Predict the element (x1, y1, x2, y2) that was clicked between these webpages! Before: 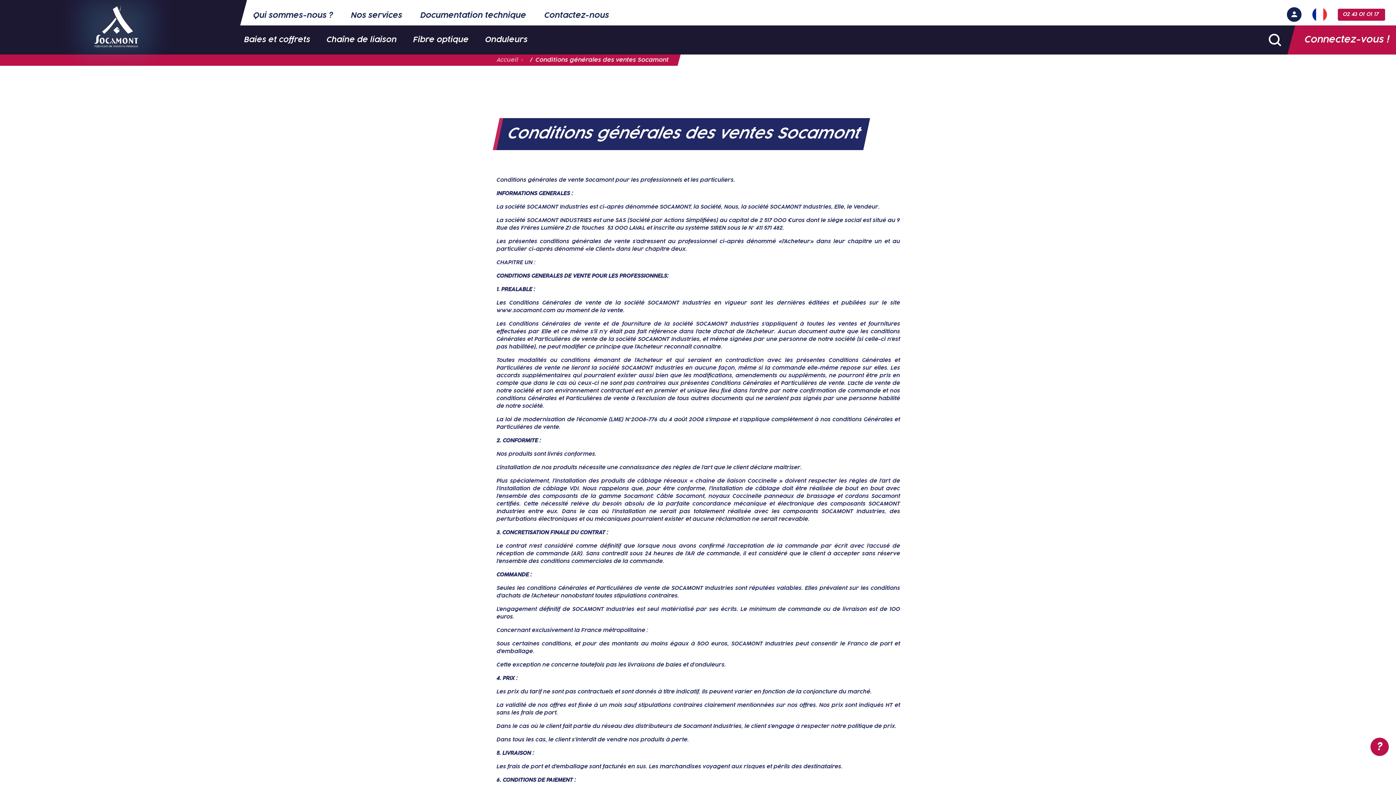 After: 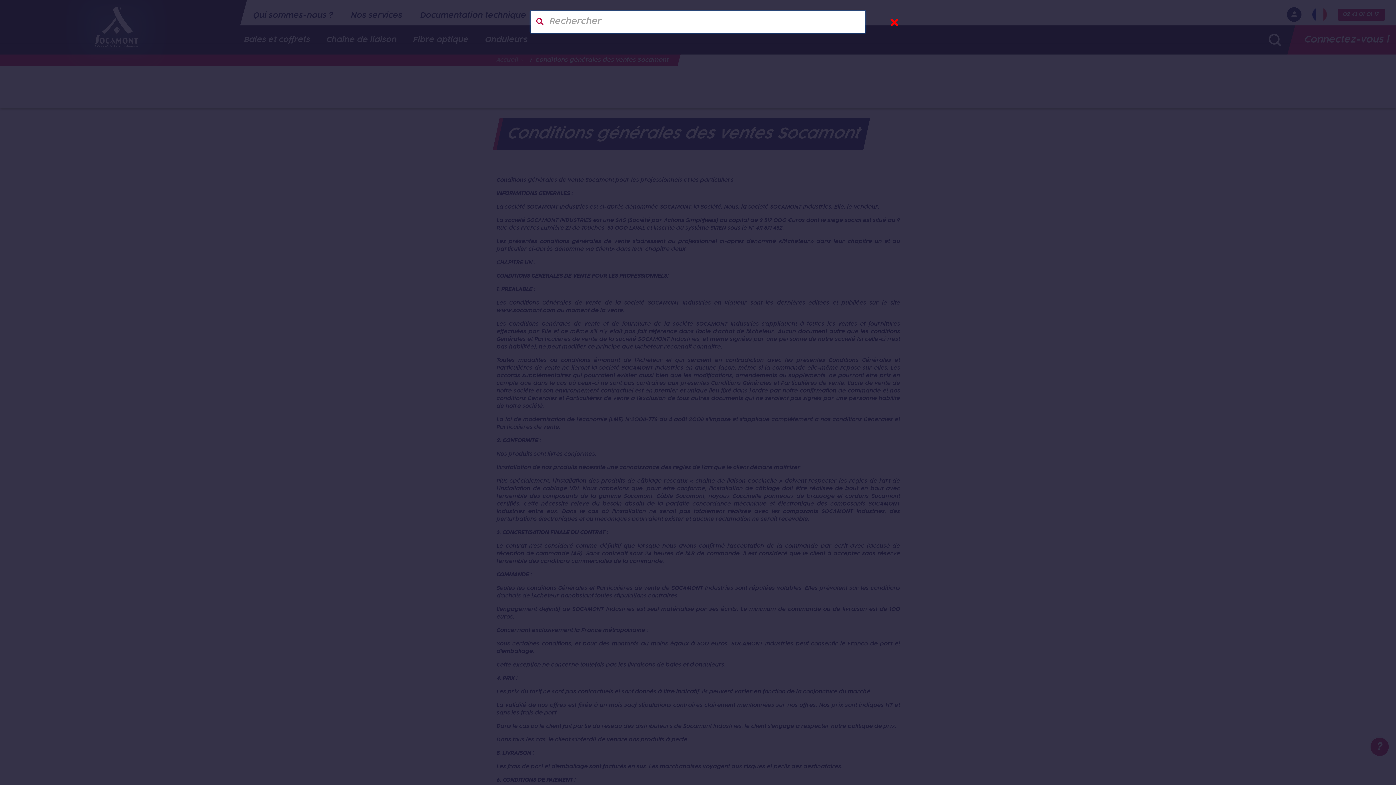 Action: bbox: (1268, 32, 1282, 47) label: Rechercher